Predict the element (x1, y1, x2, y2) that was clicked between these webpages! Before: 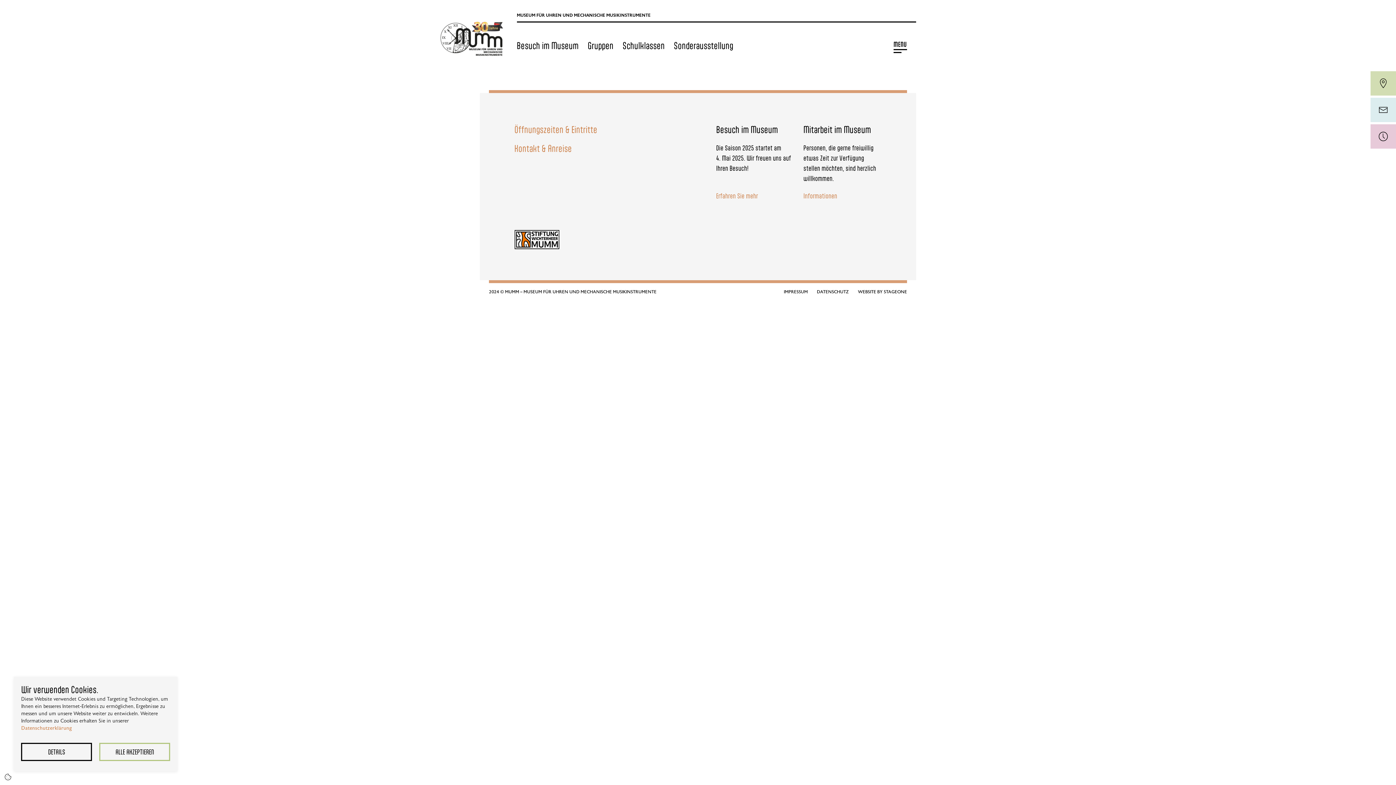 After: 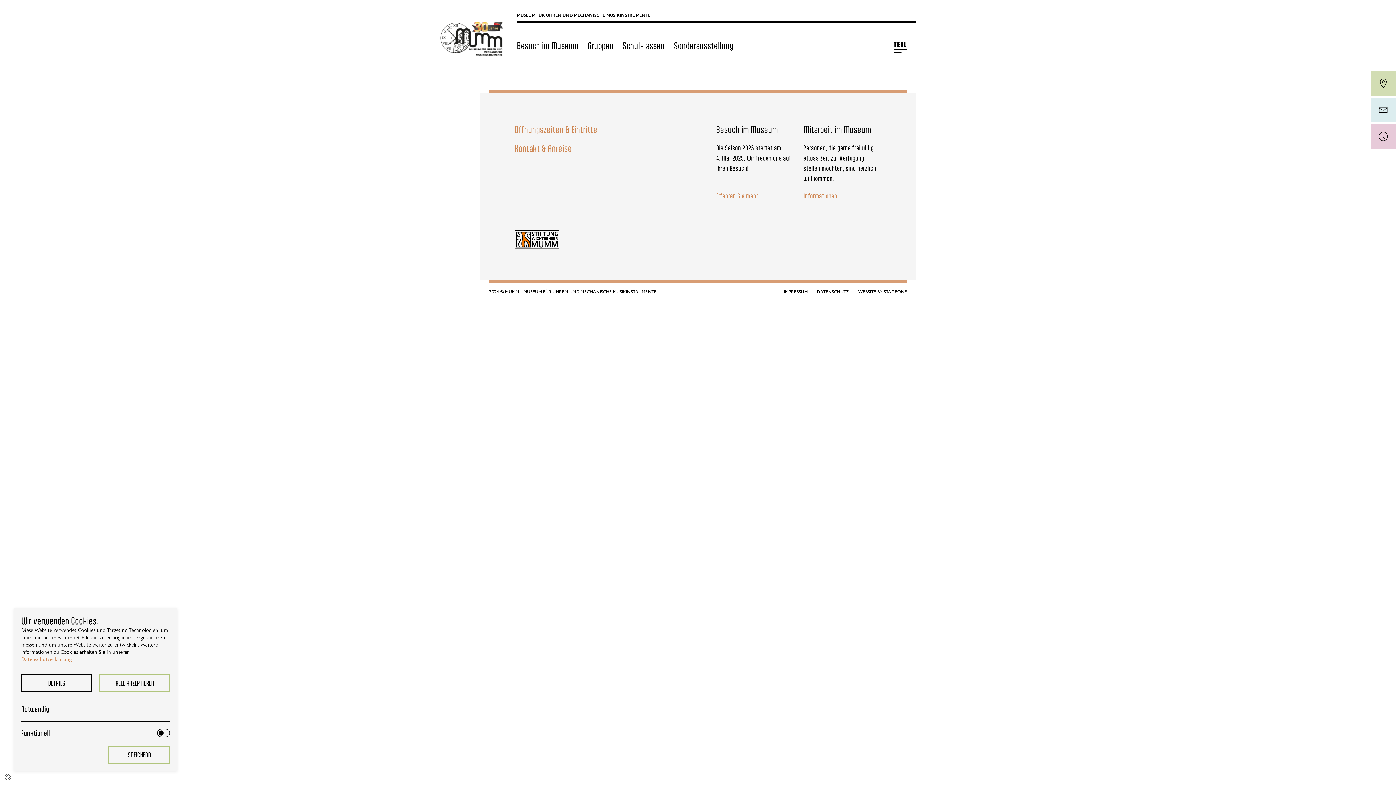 Action: bbox: (21, 743, 92, 761) label: DETAILS